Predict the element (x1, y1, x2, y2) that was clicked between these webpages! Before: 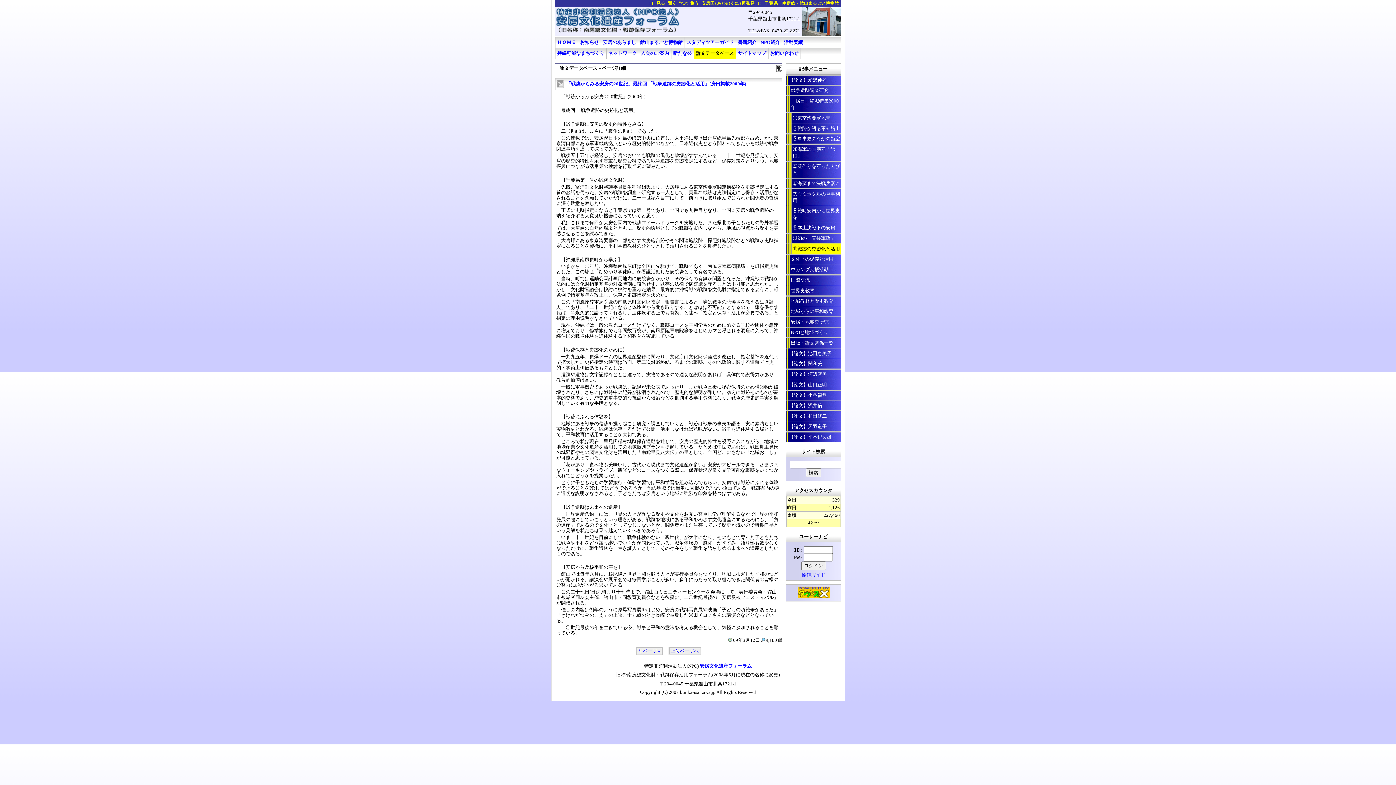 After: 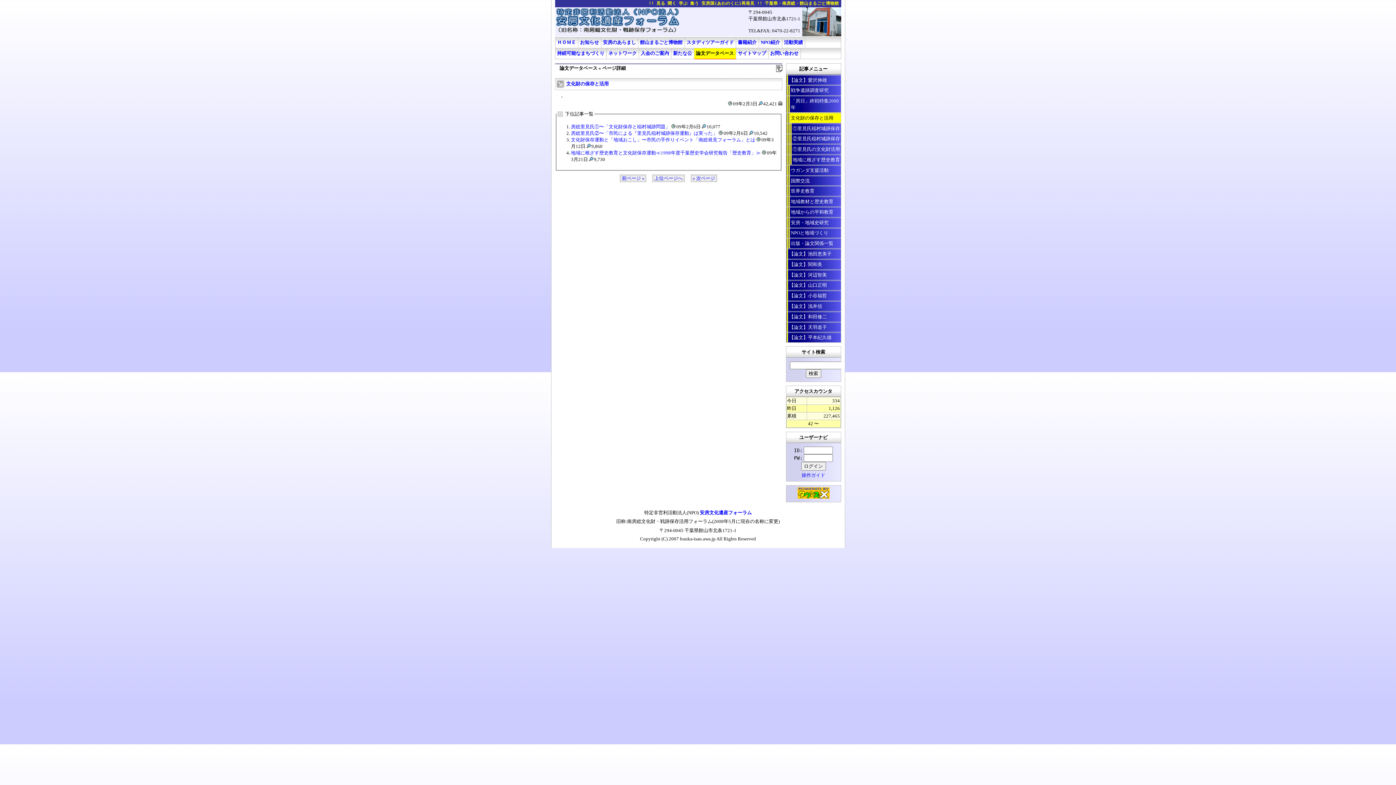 Action: label: 文化財の保存と活用 bbox: (786, 253, 840, 264)